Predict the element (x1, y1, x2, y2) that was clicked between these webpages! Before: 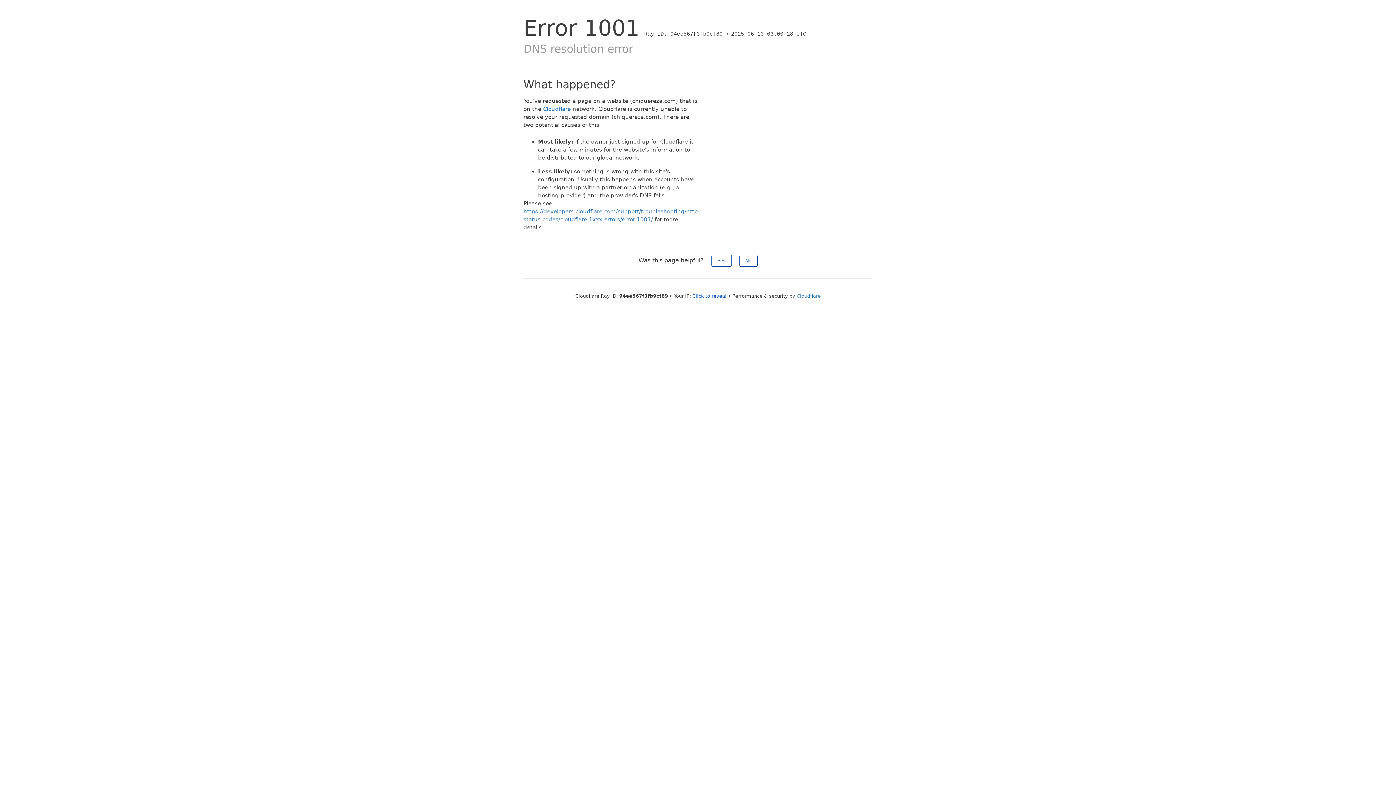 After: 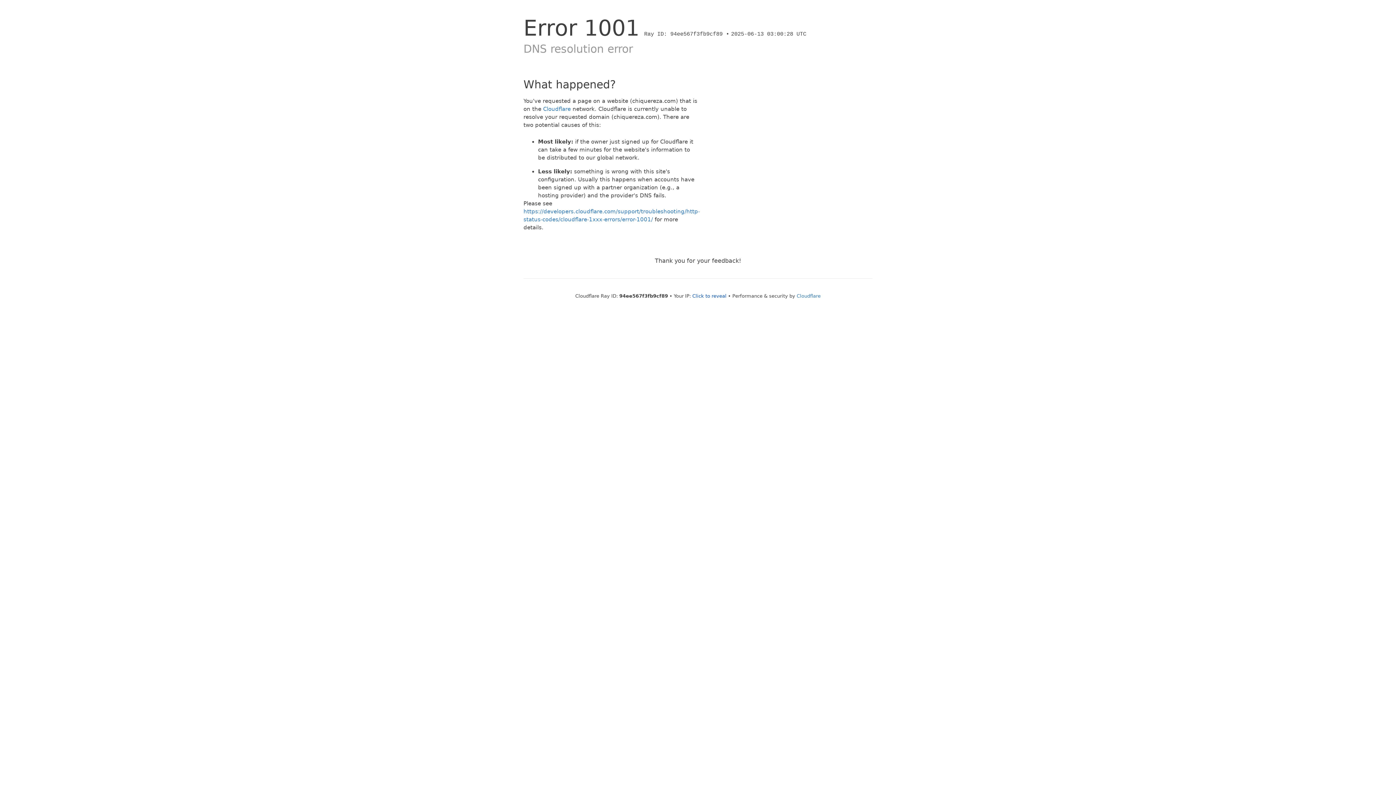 Action: label: No bbox: (739, 254, 757, 266)